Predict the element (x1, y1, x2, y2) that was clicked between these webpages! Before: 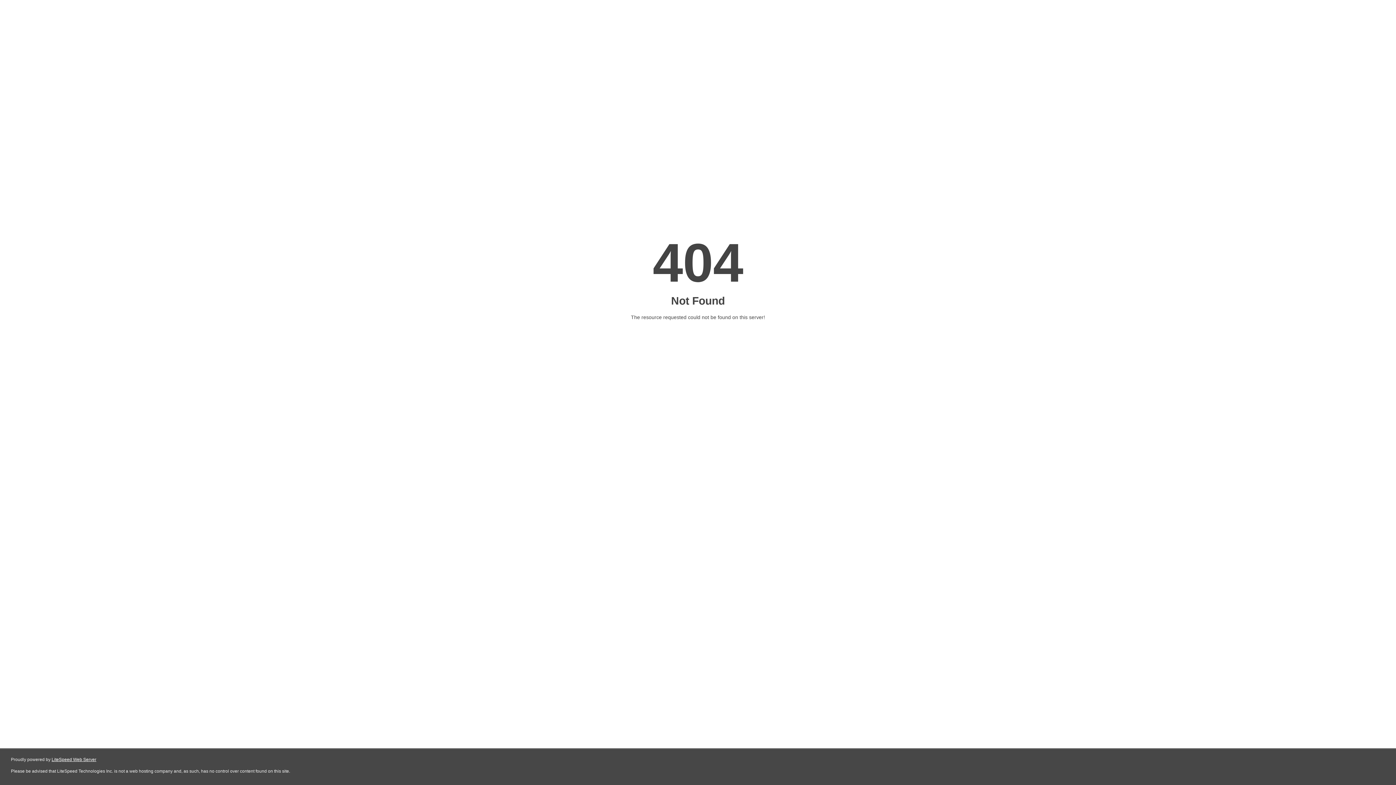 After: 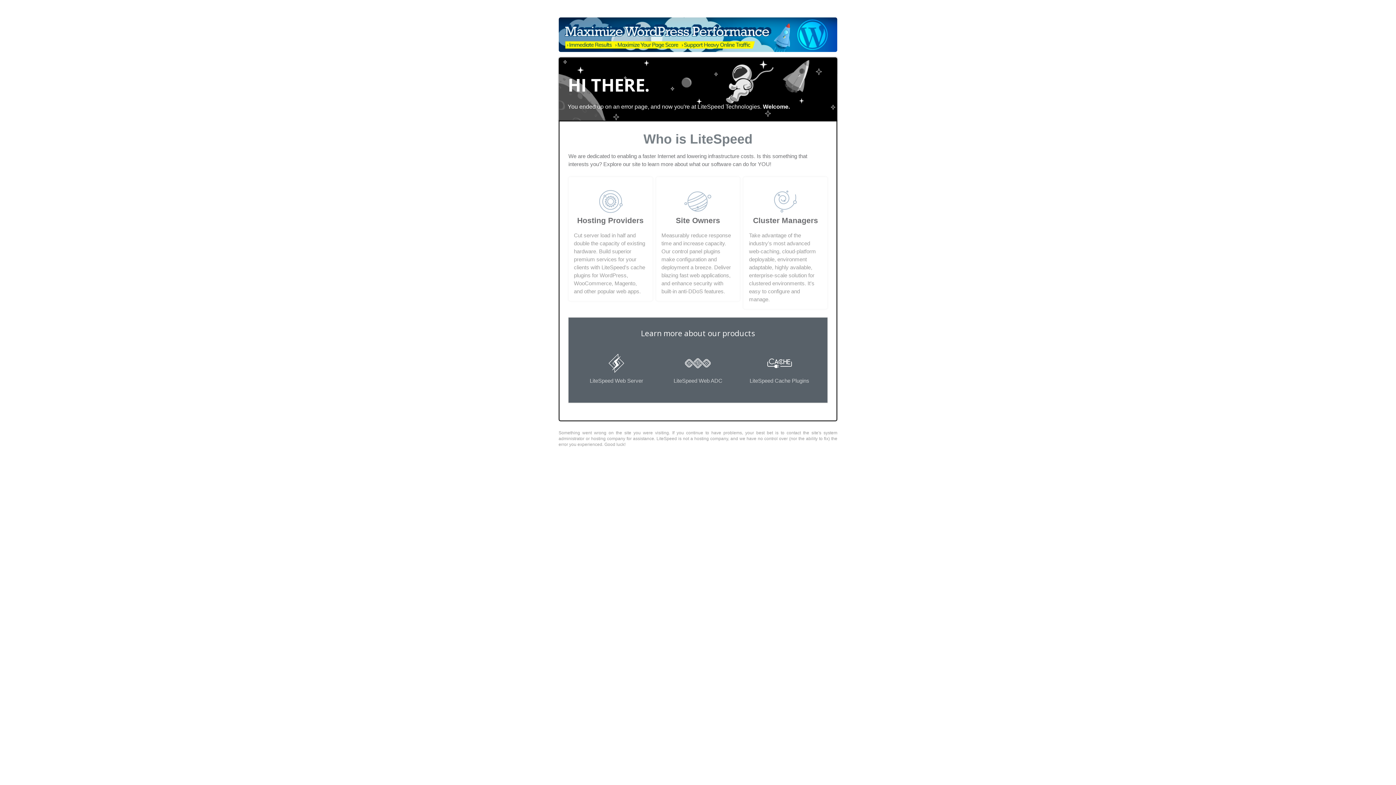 Action: bbox: (51, 757, 96, 762) label: LiteSpeed Web Server